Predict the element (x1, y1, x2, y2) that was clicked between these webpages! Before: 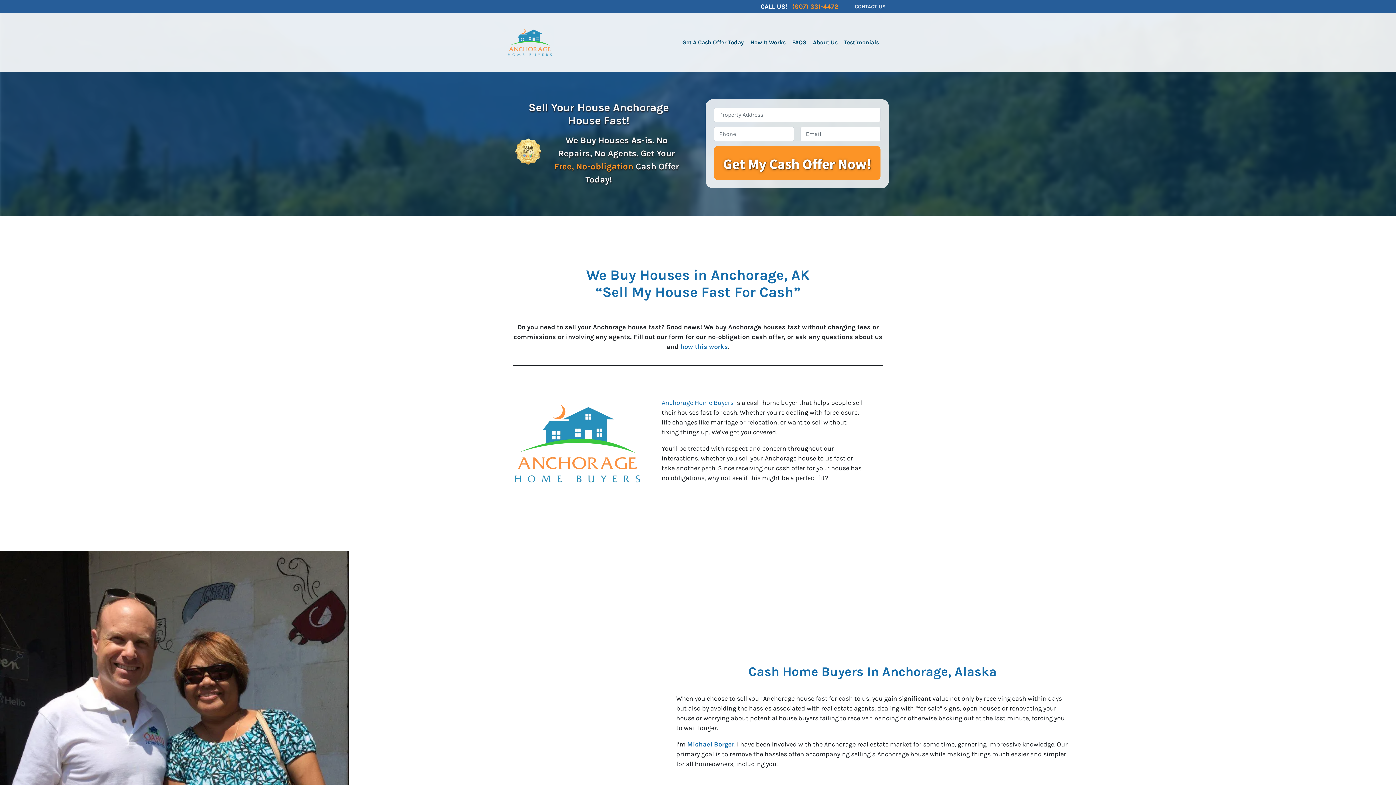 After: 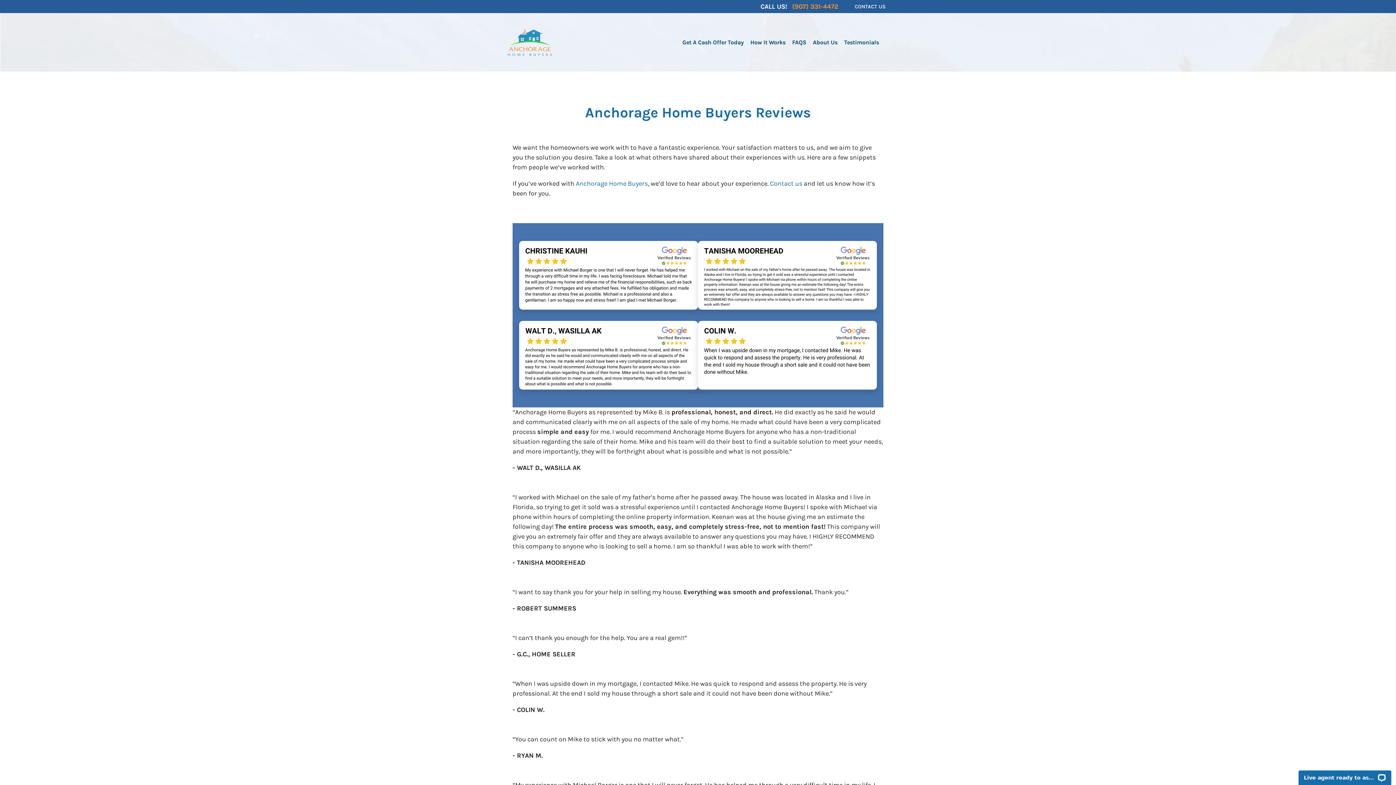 Action: label: Testimonials bbox: (841, 34, 882, 50)